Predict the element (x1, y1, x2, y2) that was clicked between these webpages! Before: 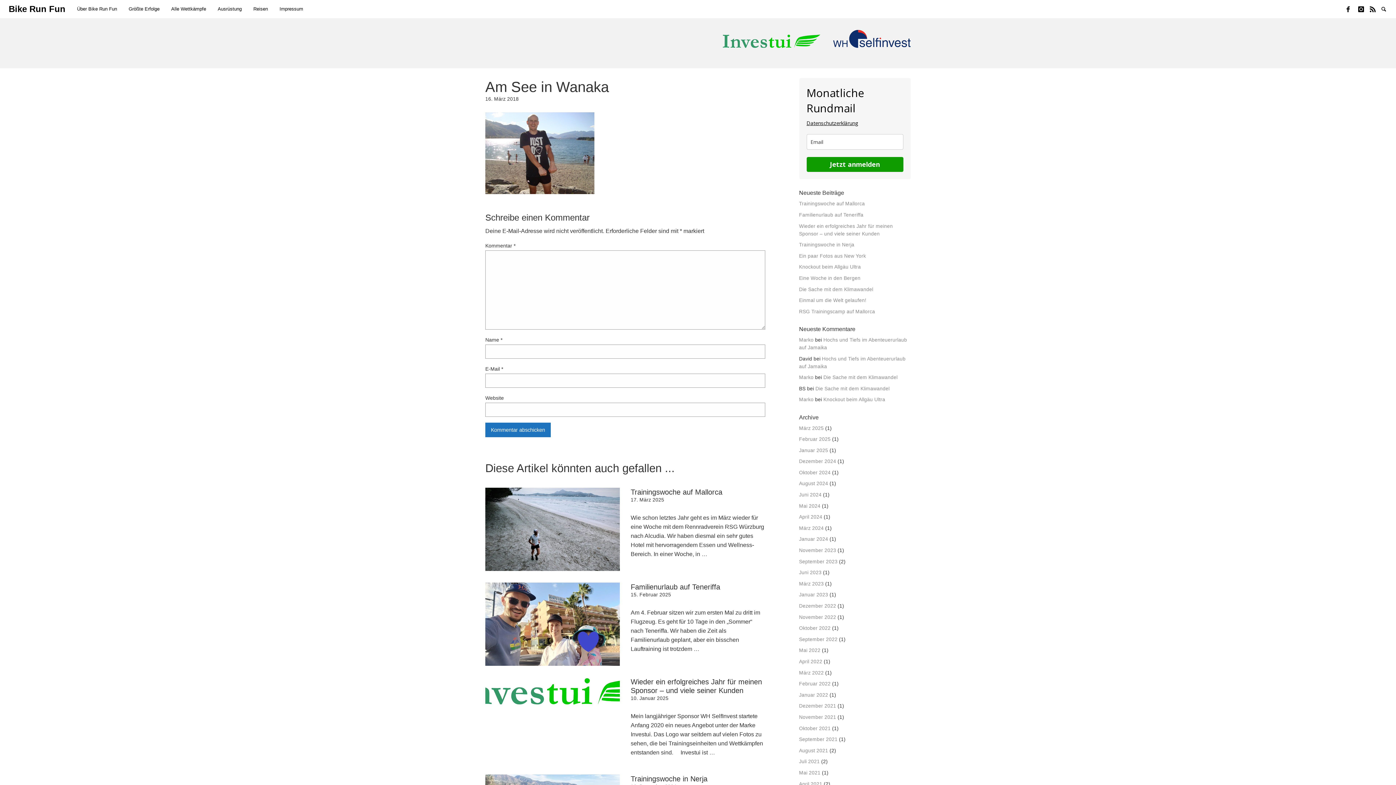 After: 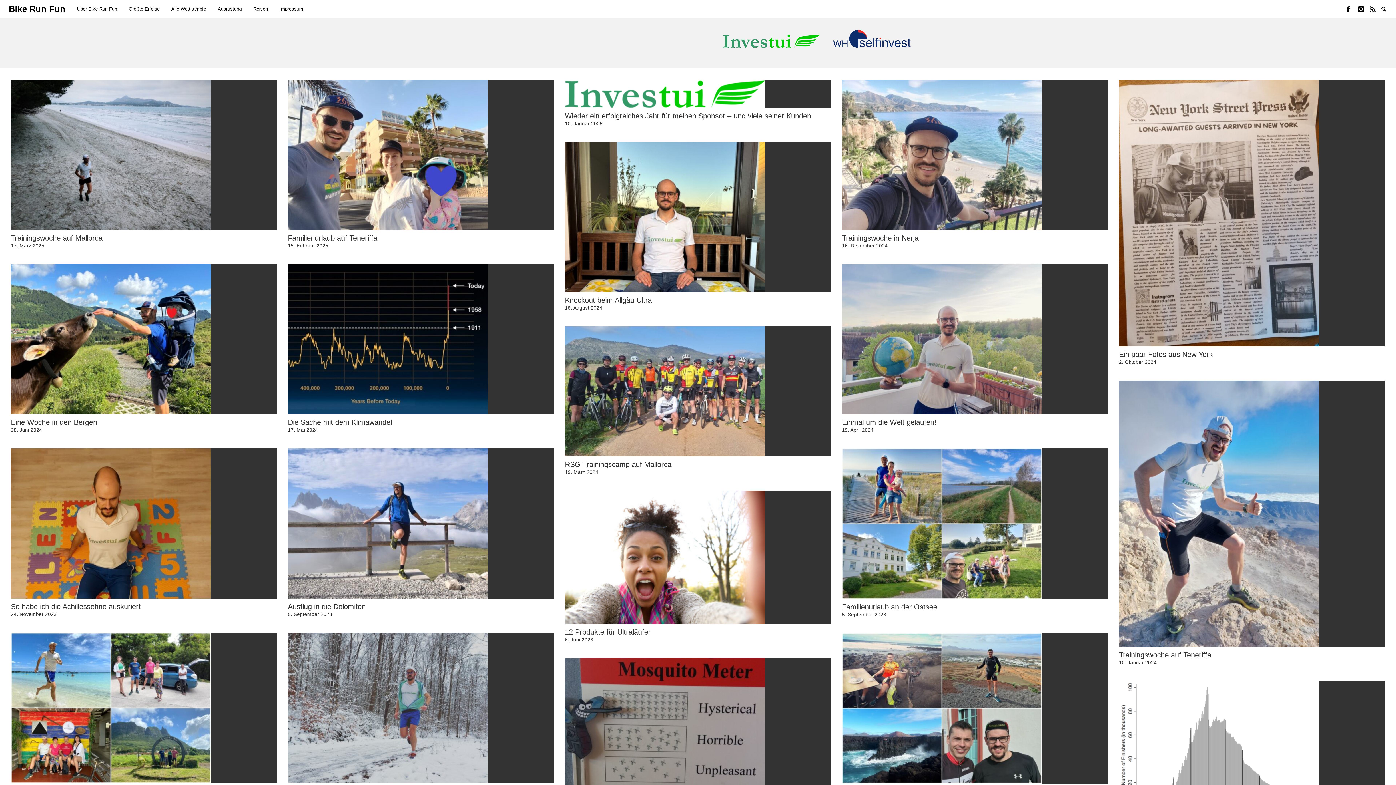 Action: bbox: (799, 397, 813, 402) label: Marko